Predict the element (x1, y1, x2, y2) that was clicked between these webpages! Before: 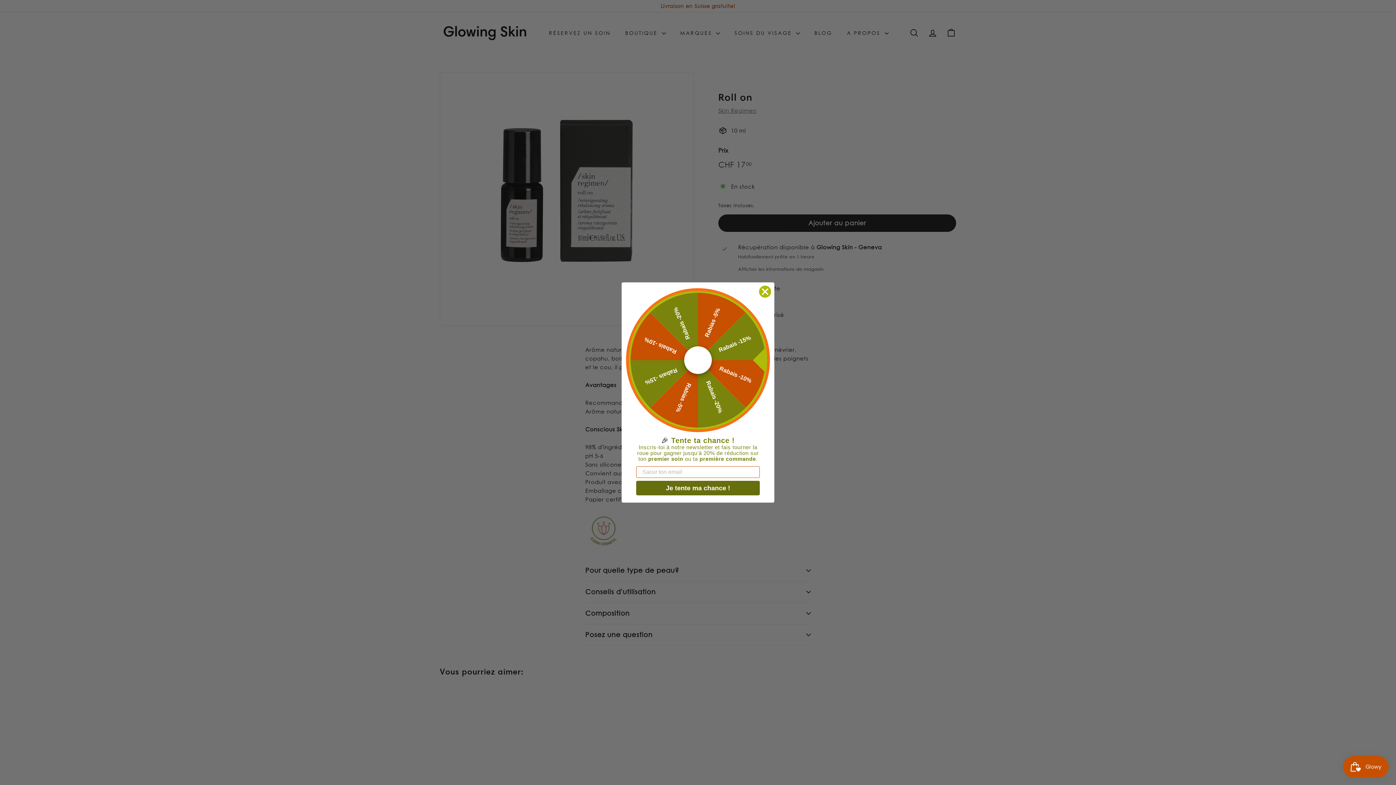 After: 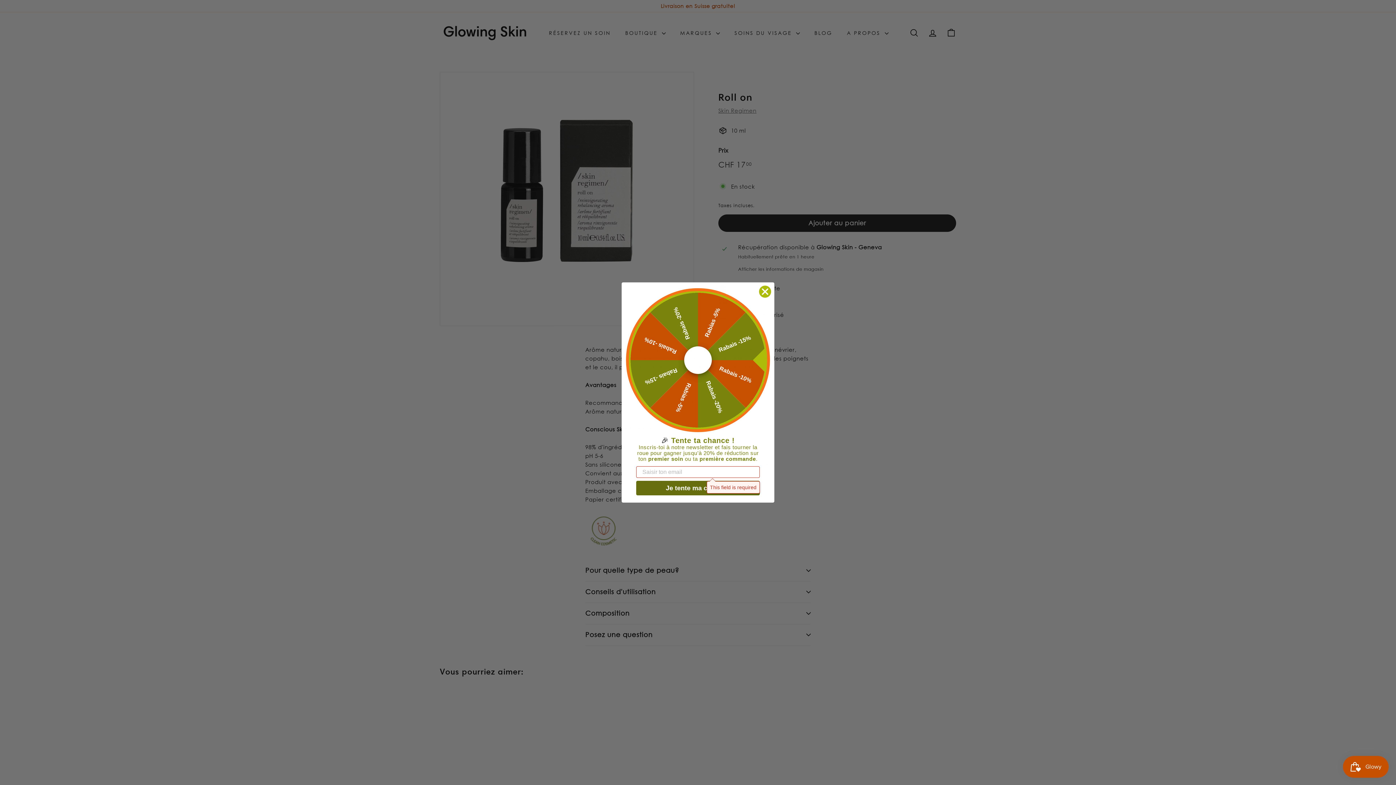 Action: label: Je tente ma chance ! bbox: (636, 481, 760, 495)